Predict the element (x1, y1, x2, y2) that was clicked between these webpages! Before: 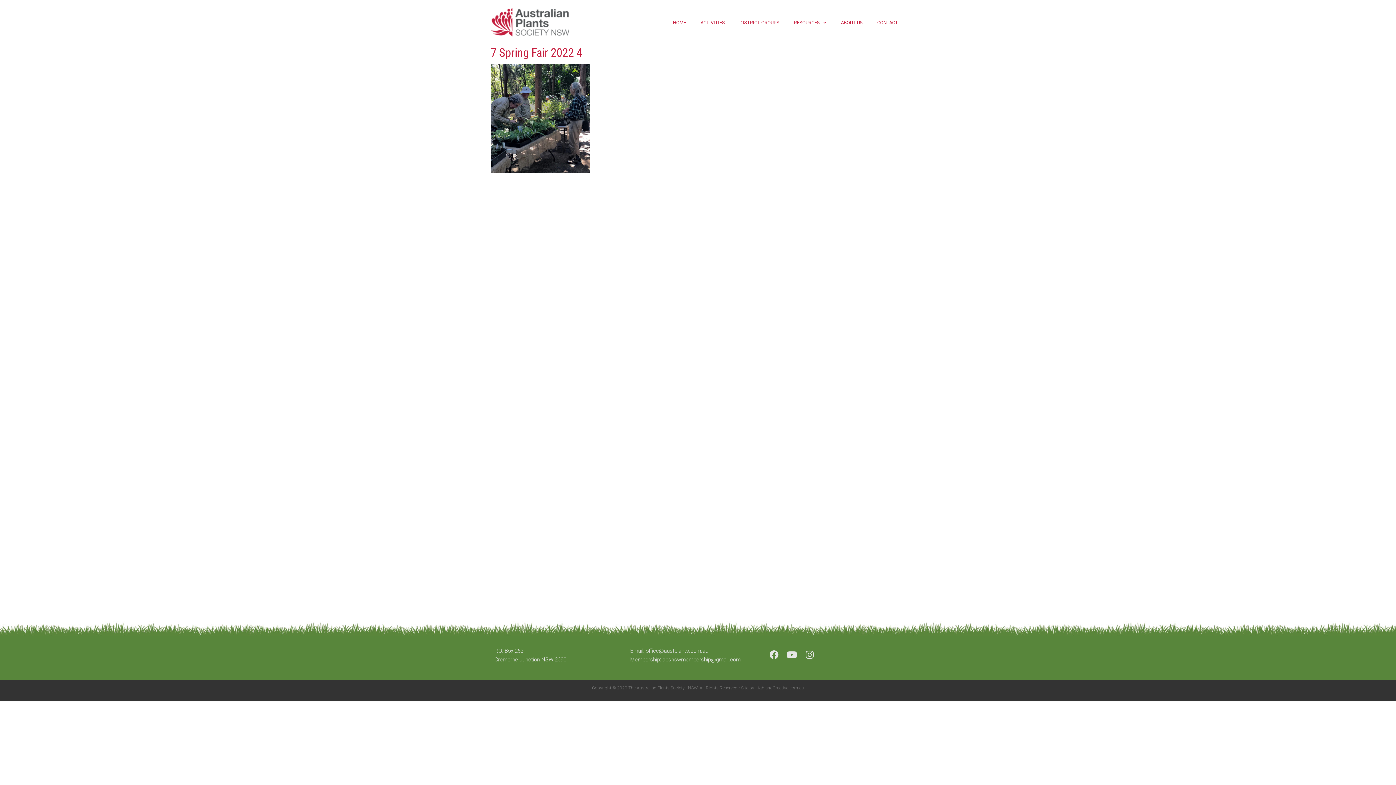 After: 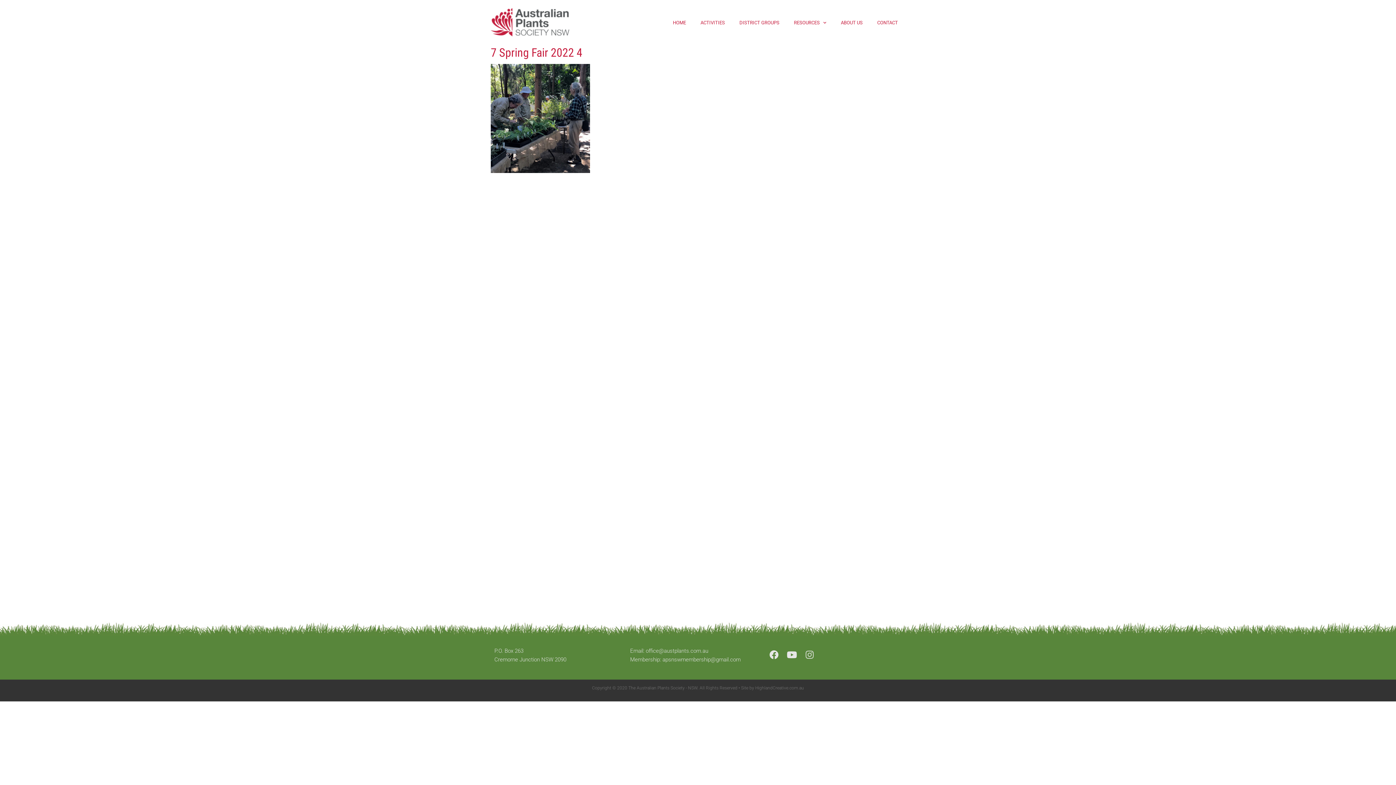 Action: bbox: (801, 646, 818, 663) label: Instagram